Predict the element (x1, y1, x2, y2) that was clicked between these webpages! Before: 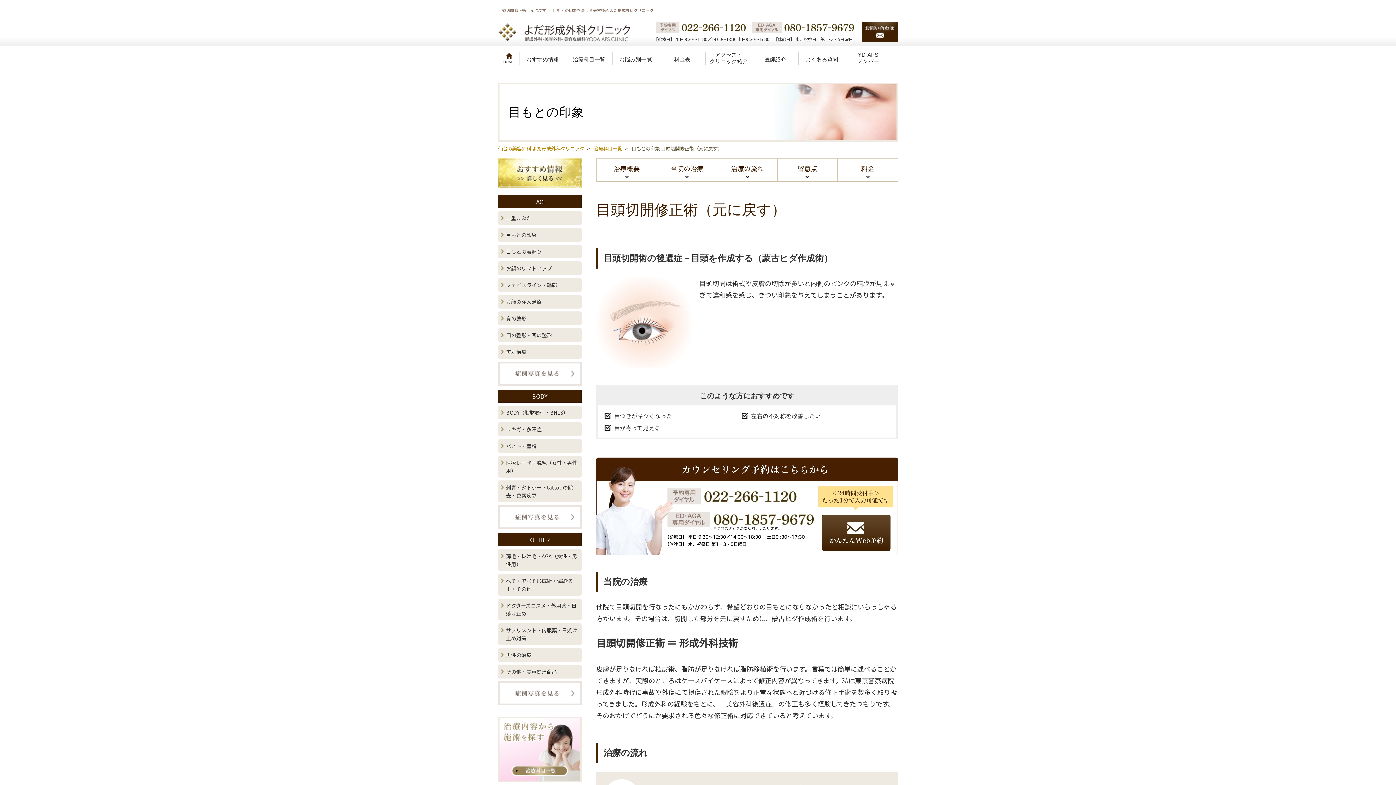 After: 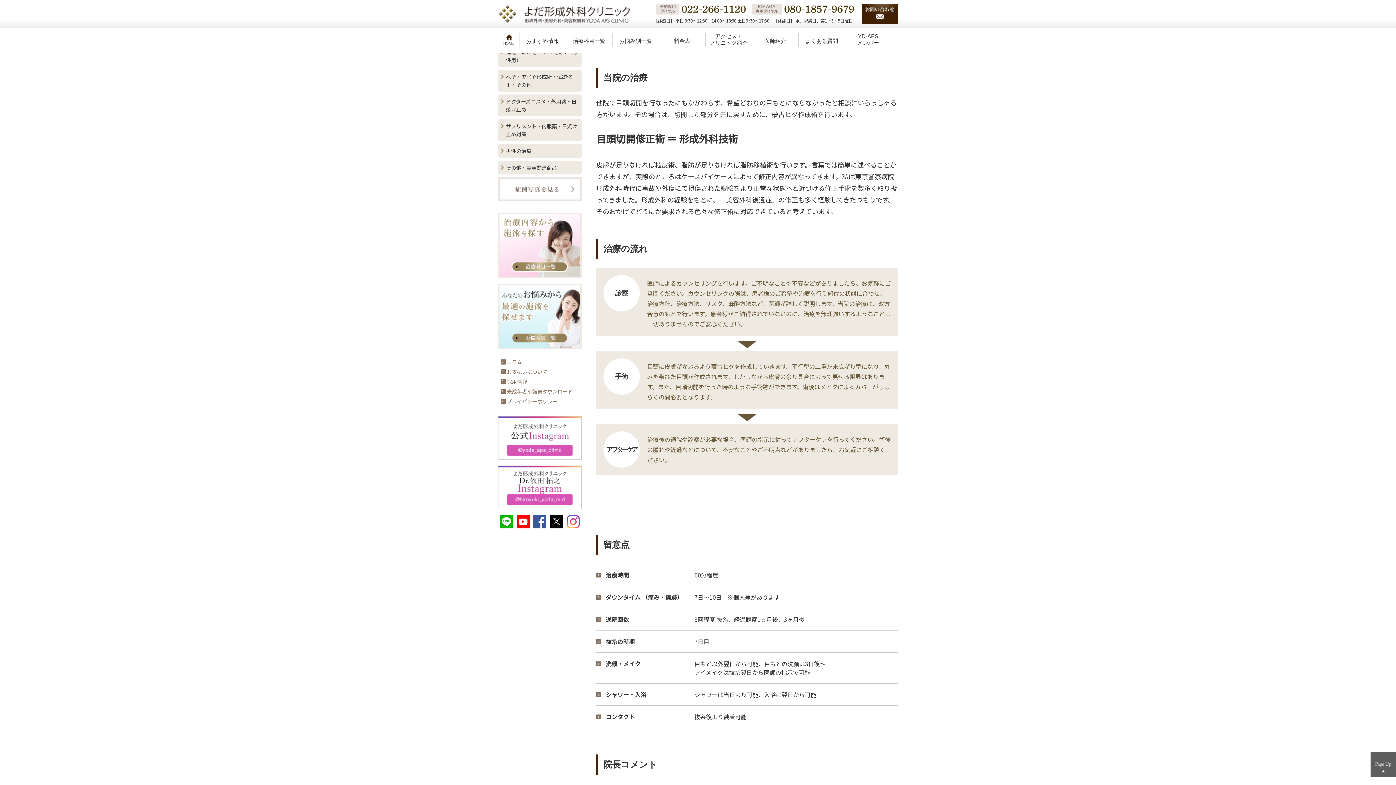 Action: label: 当院の治療 bbox: (656, 158, 717, 181)